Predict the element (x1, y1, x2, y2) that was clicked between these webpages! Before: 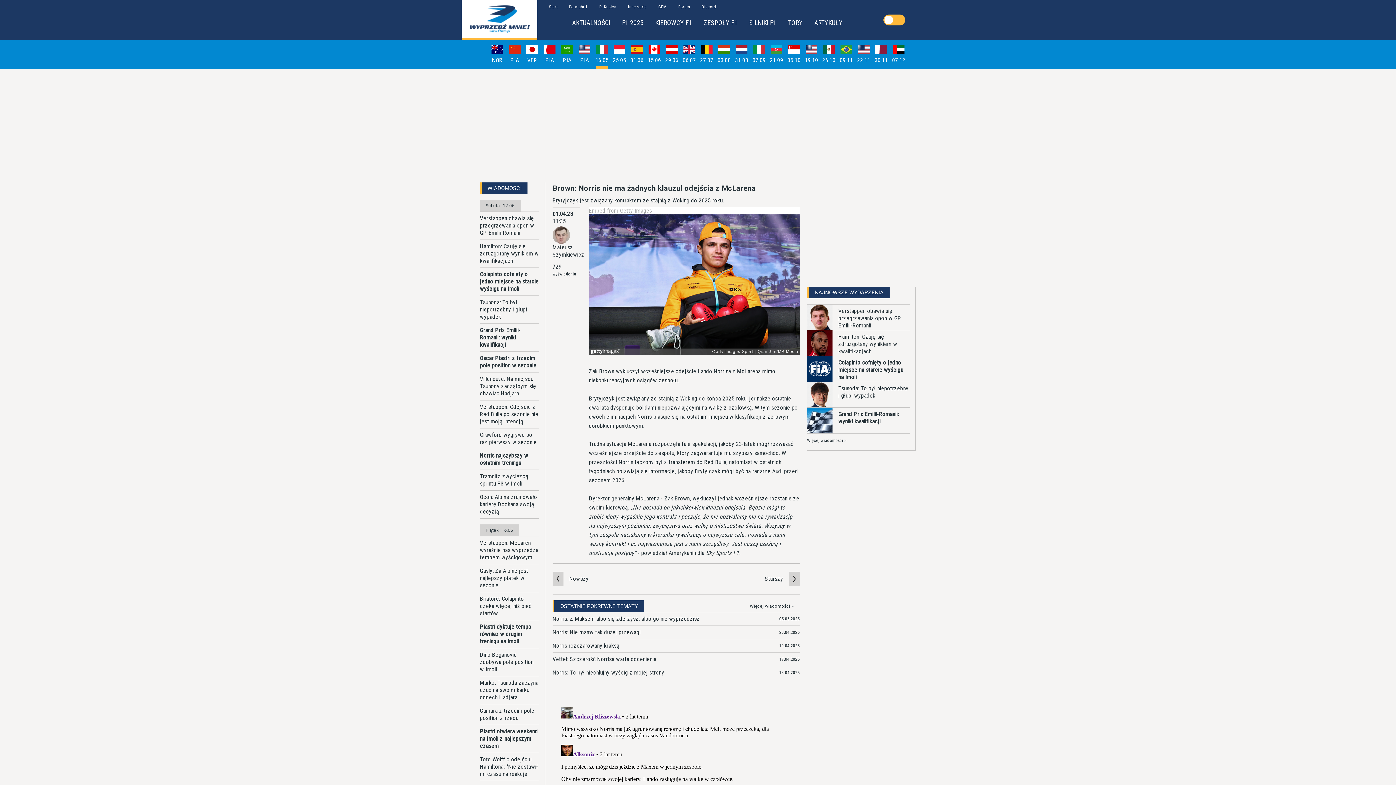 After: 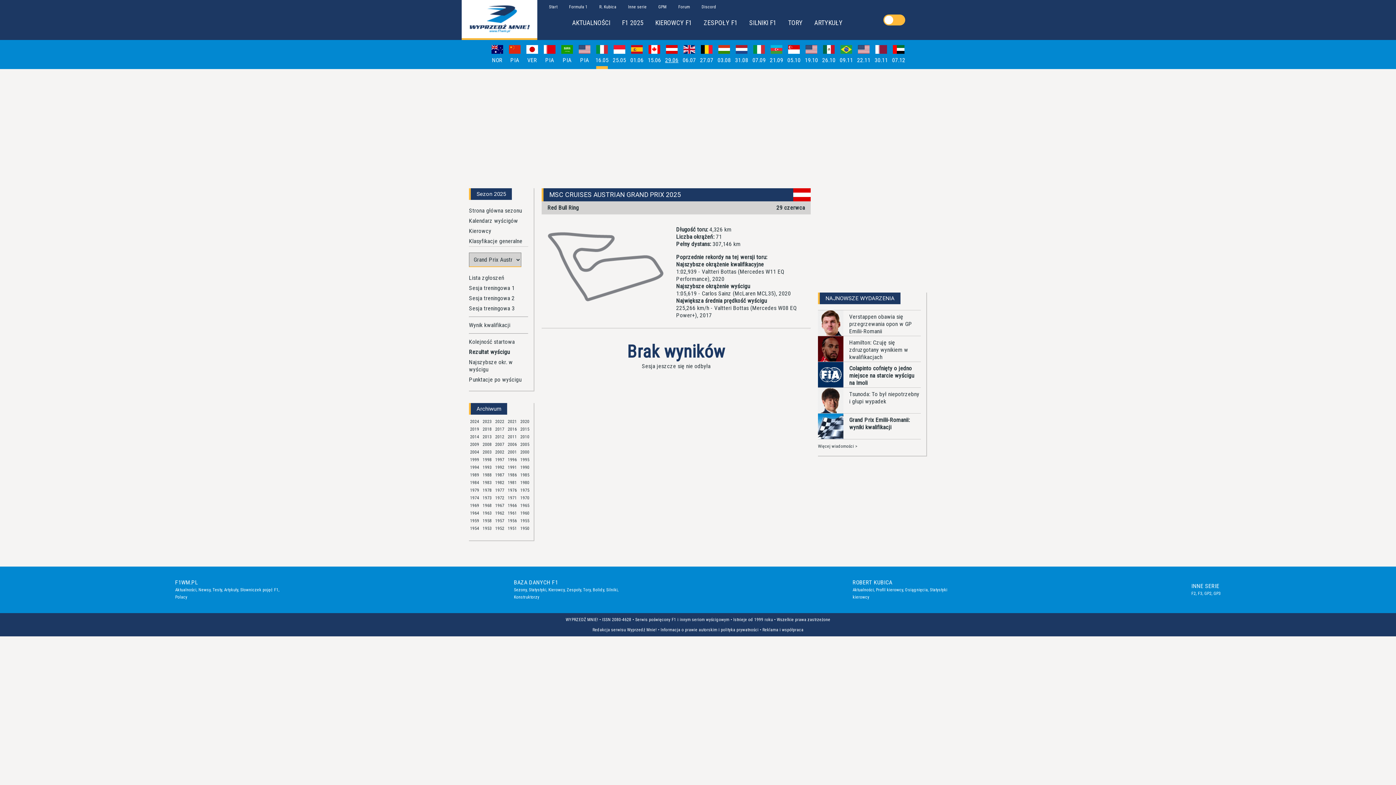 Action: label: 29.06 bbox: (663, 45, 680, 63)